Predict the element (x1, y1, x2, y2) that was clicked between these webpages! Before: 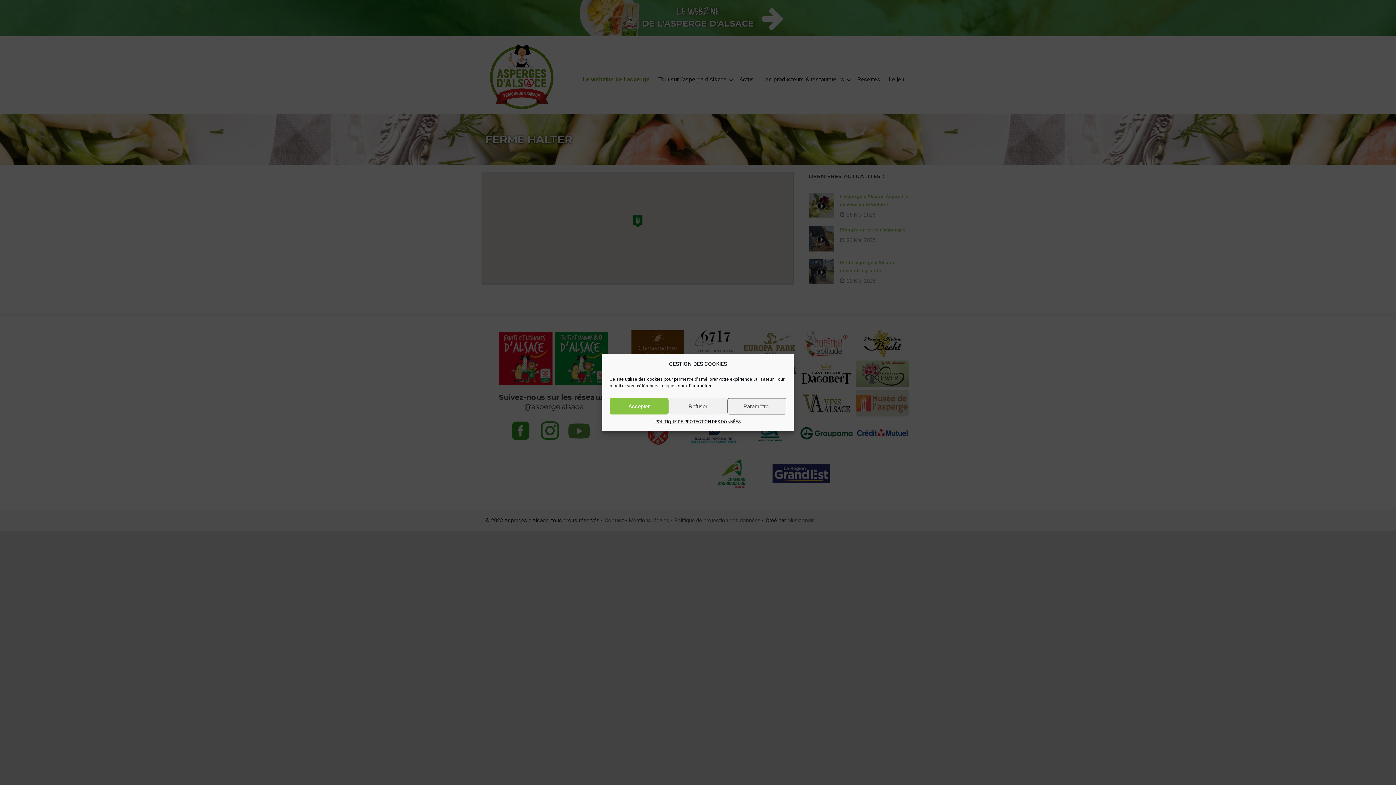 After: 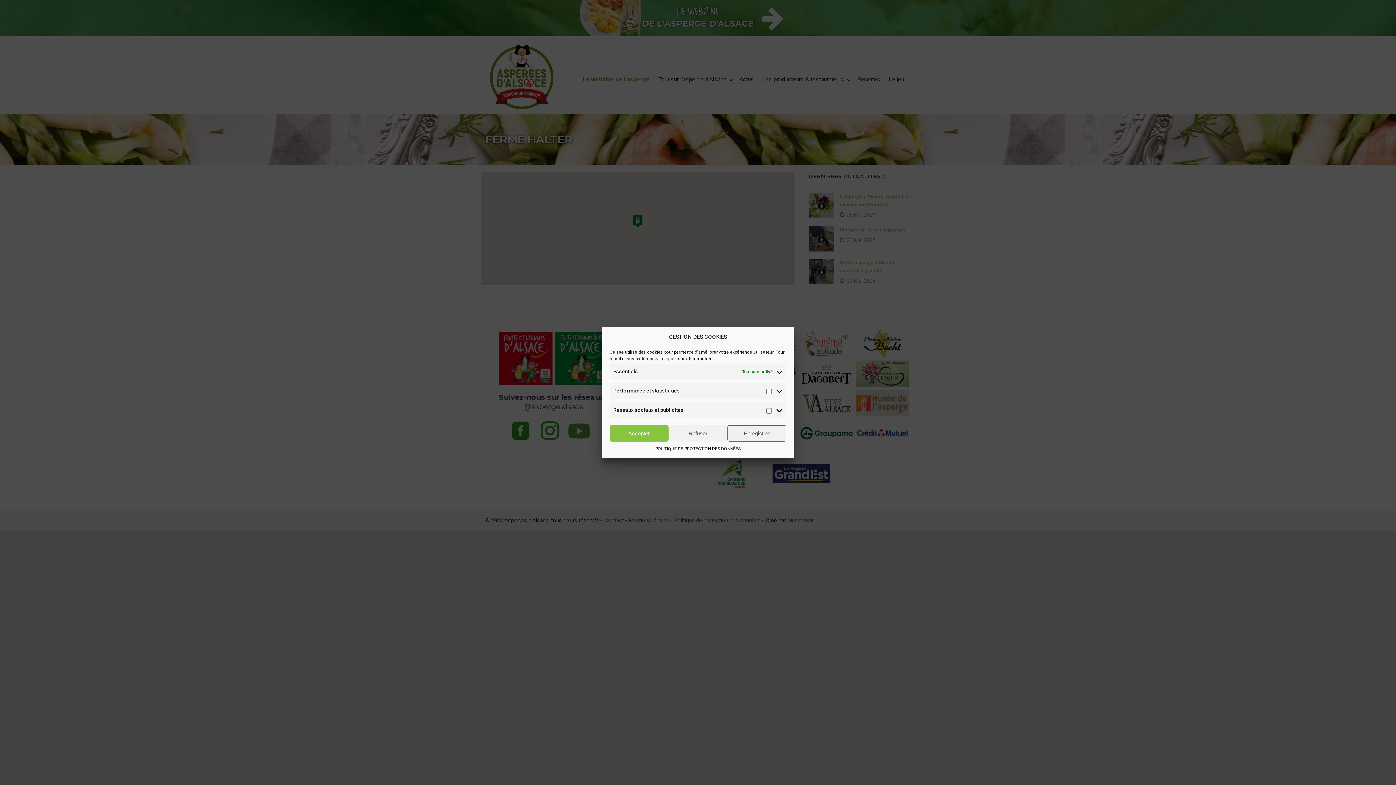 Action: bbox: (727, 398, 786, 414) label: Paramétrer